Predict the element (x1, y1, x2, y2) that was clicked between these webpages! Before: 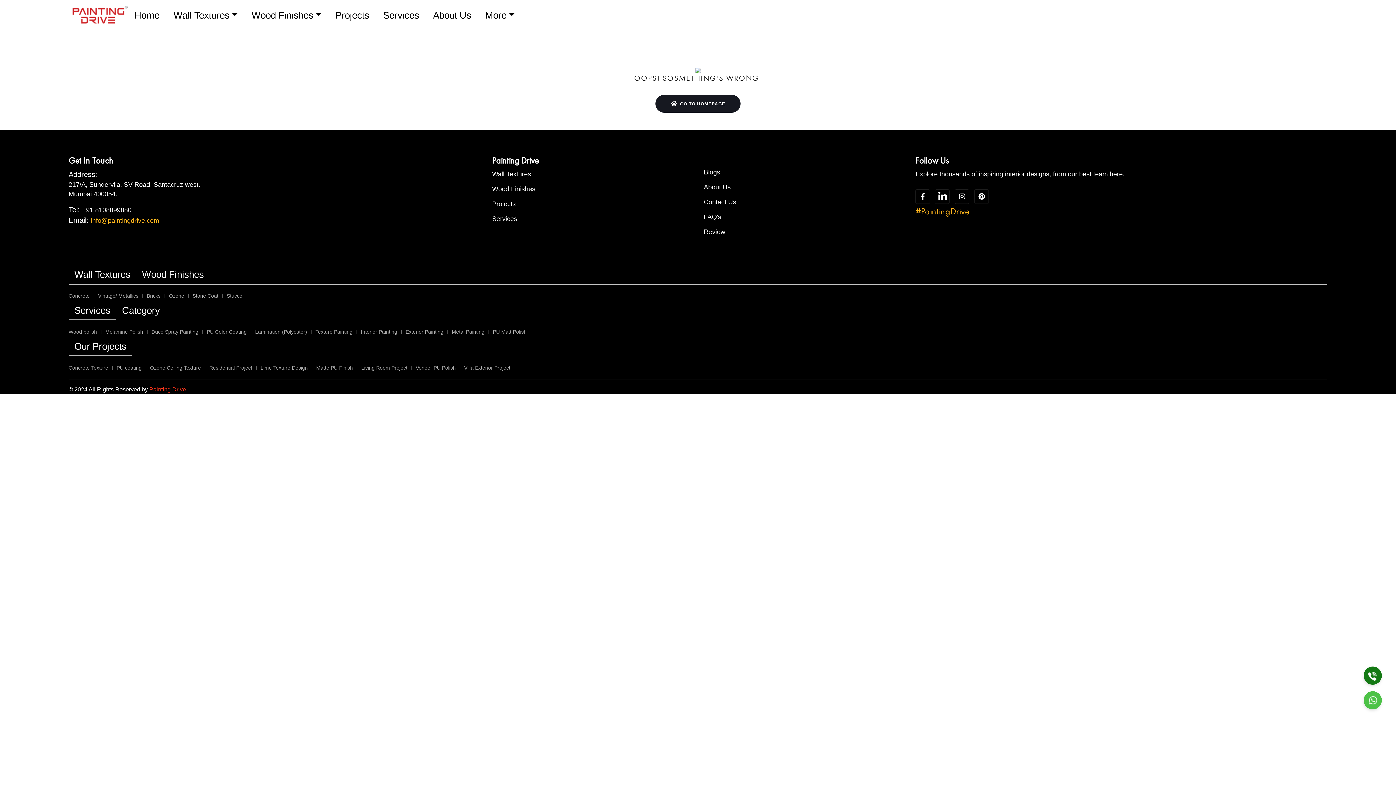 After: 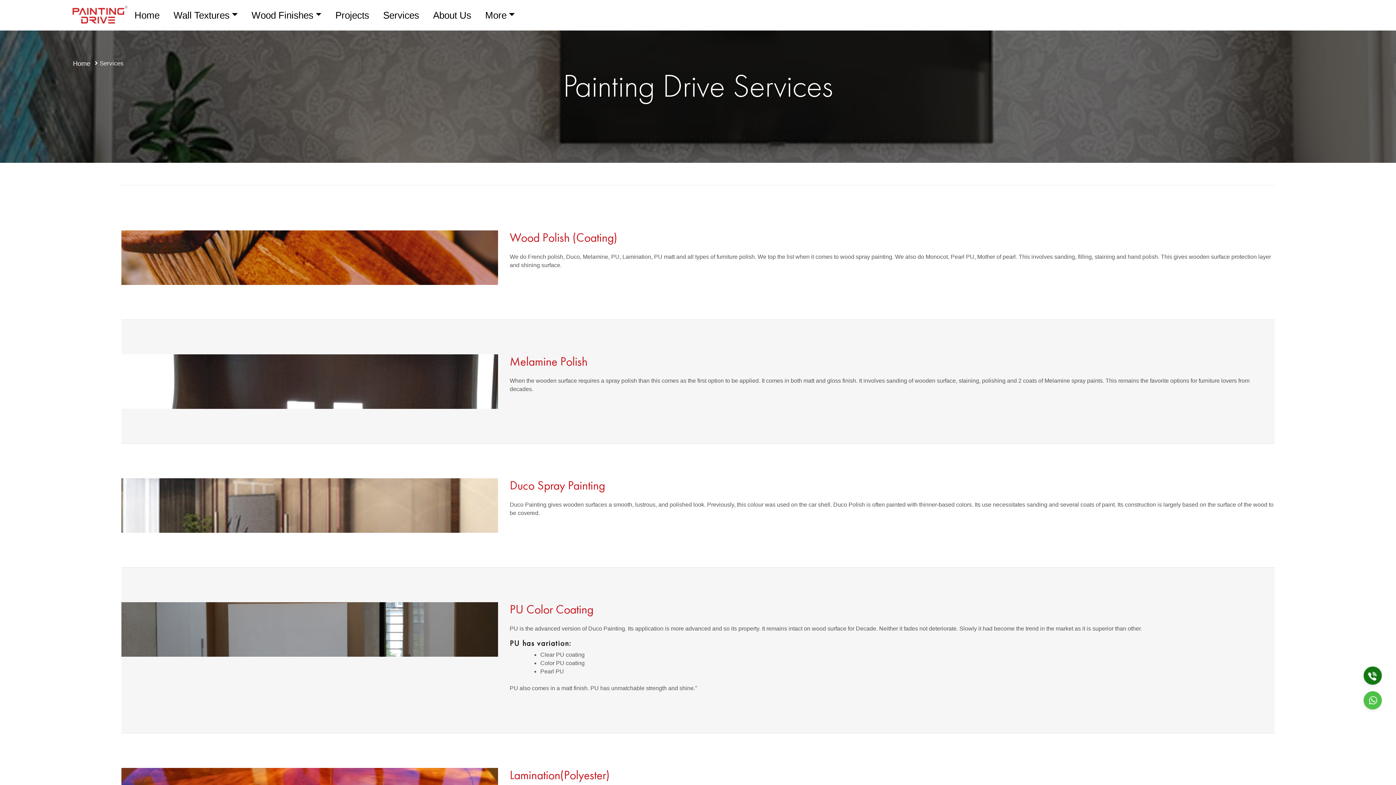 Action: bbox: (151, 328, 198, 335) label: Duco Spray Painting